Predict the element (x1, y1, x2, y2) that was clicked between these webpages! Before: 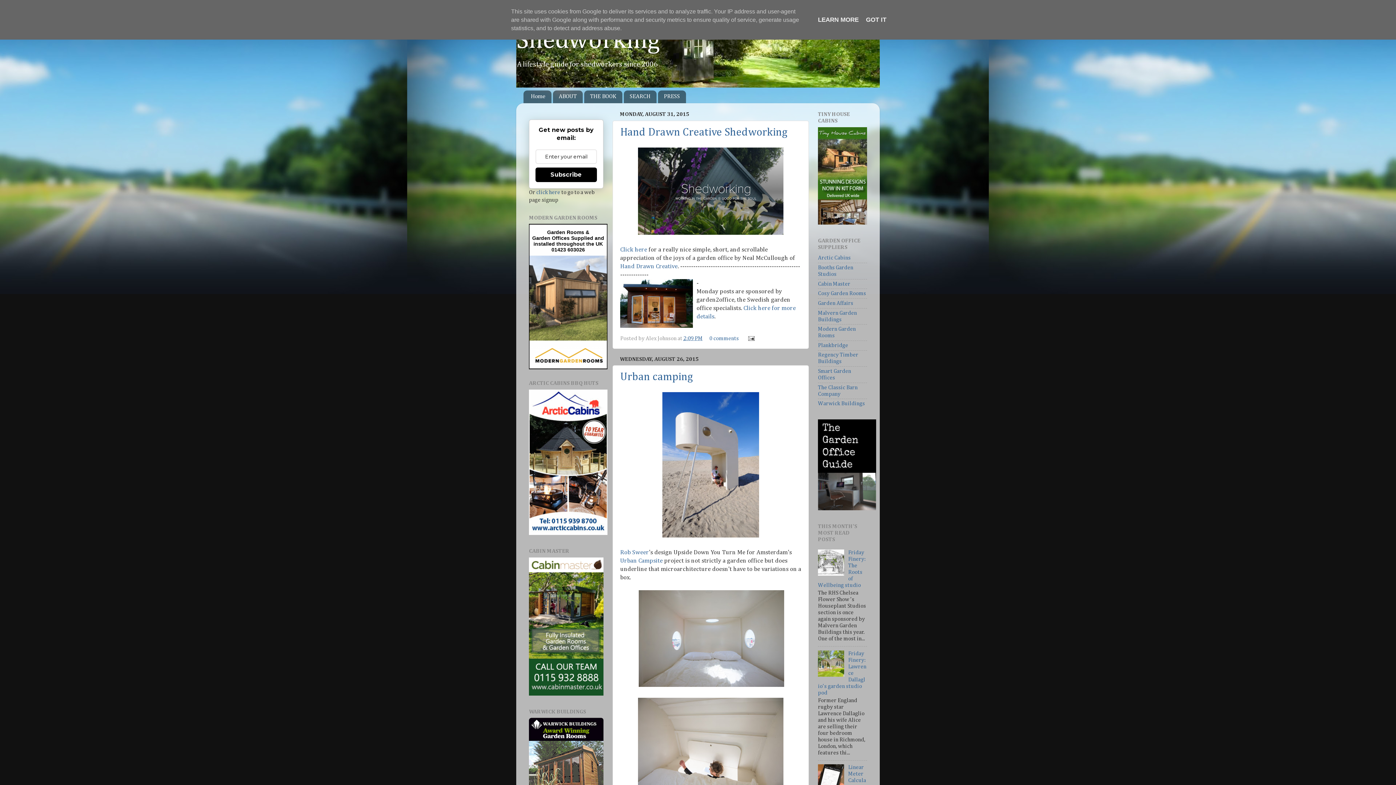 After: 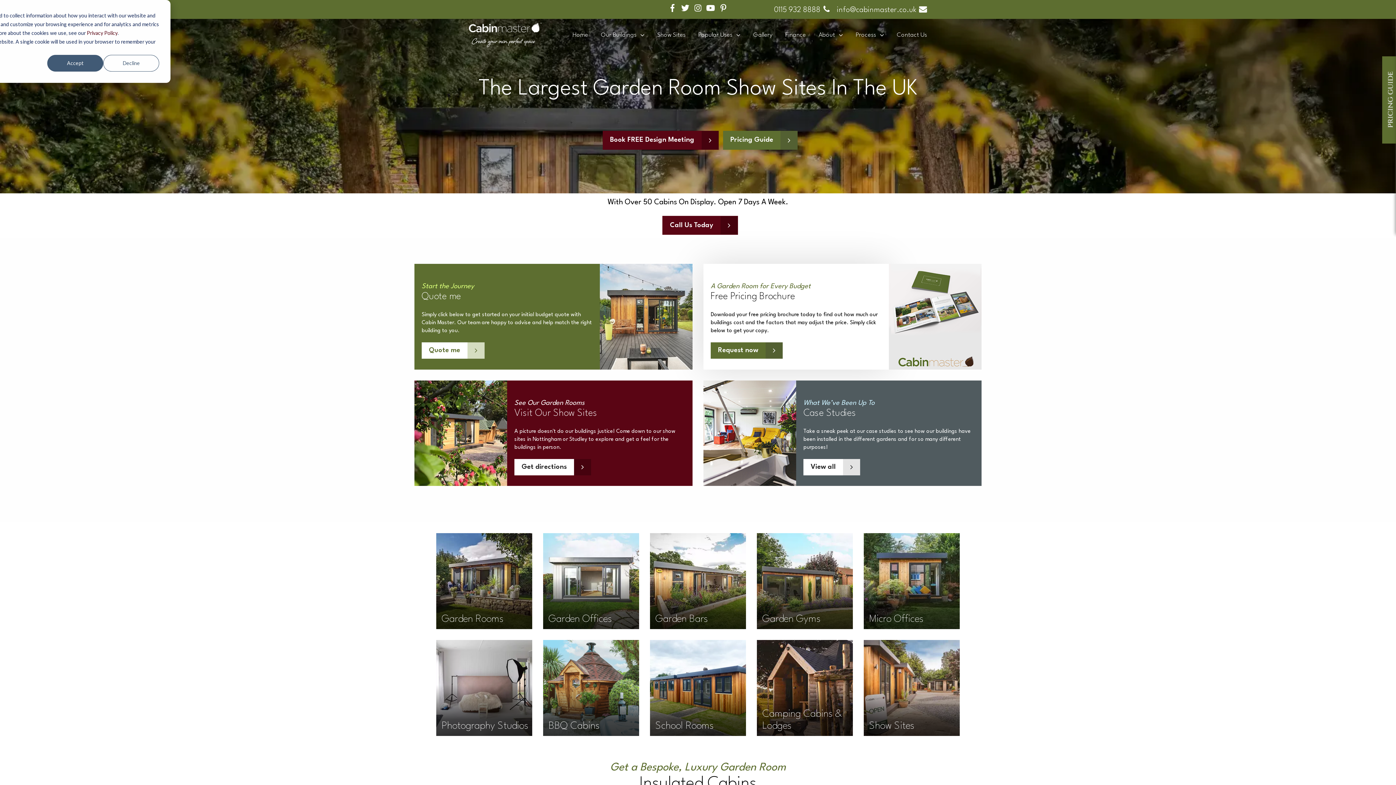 Action: bbox: (529, 691, 603, 696)